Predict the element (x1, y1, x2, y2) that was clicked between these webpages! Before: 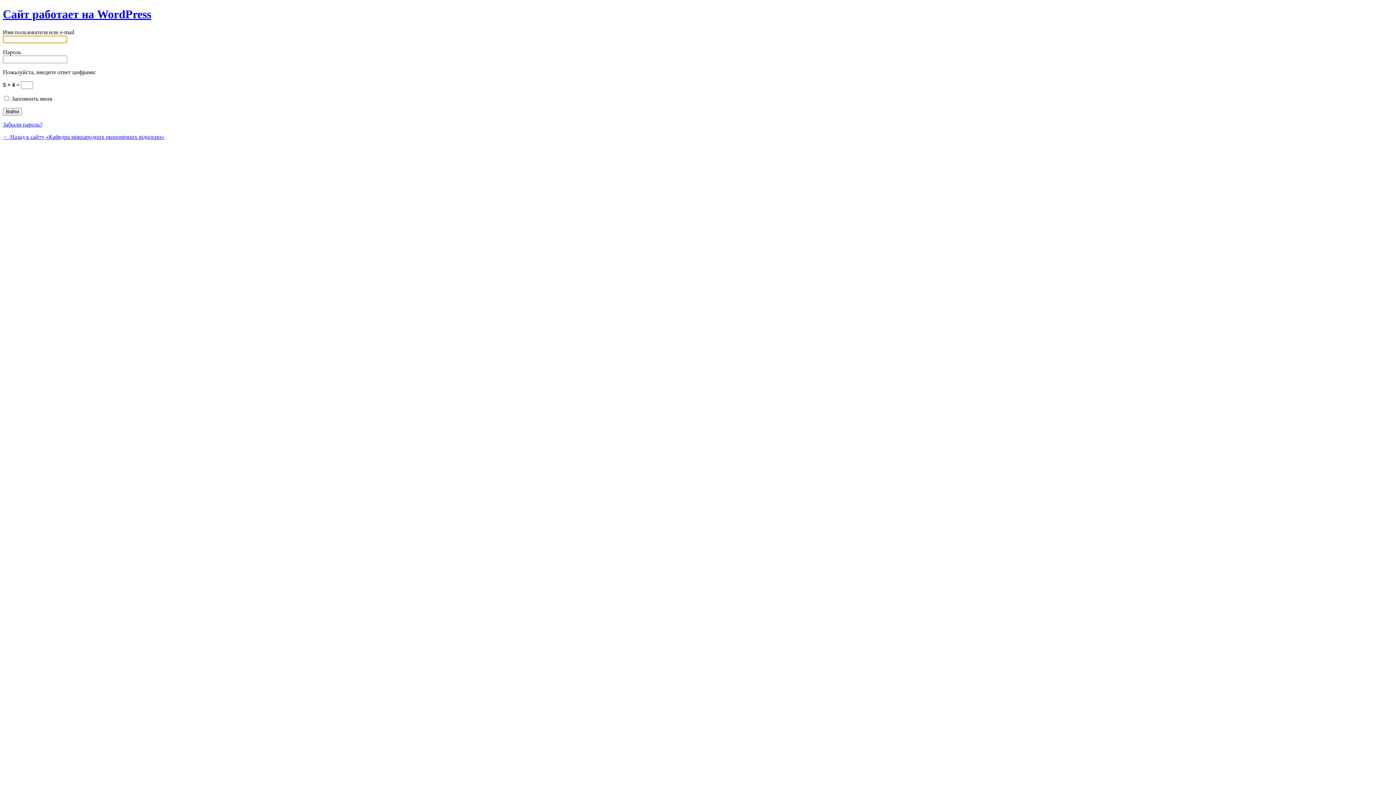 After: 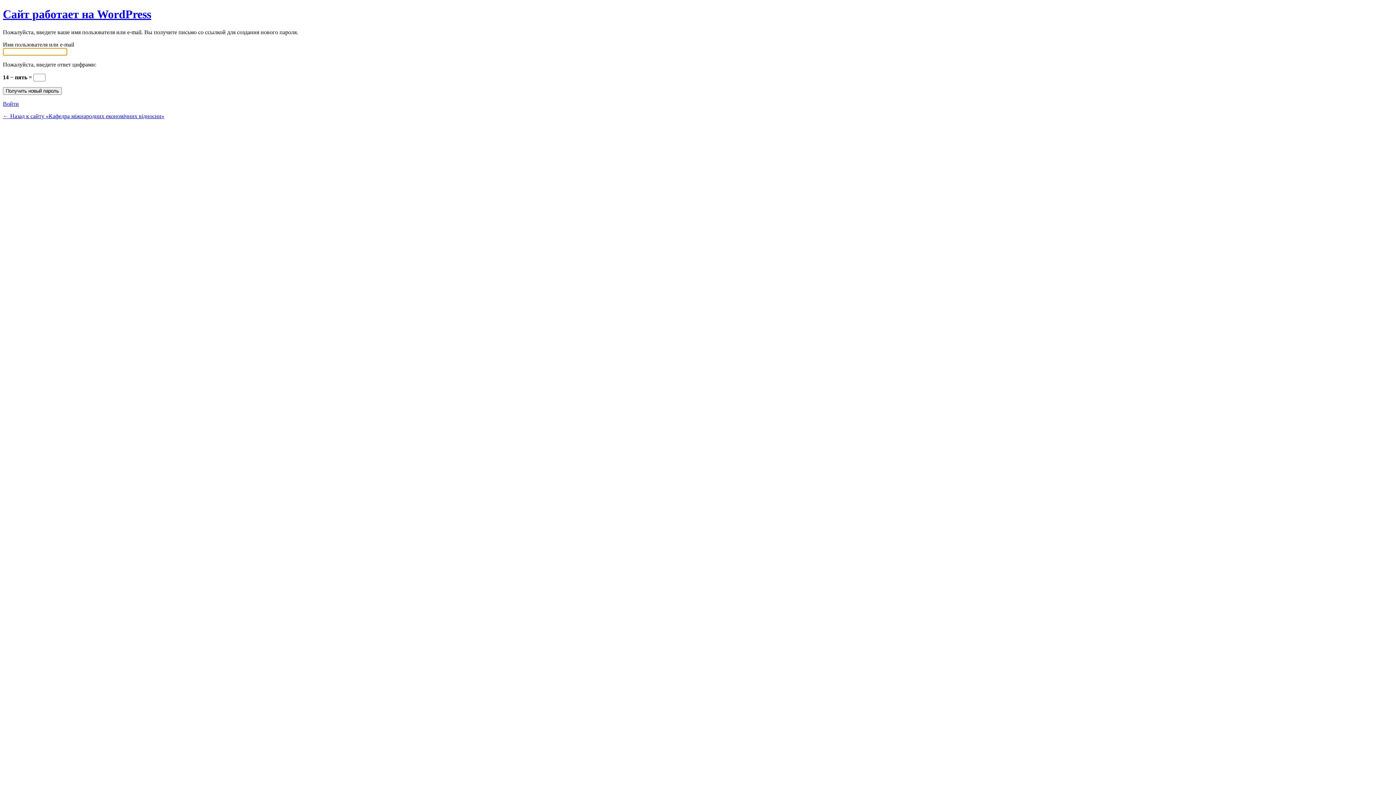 Action: label: Забыли пароль? bbox: (2, 121, 42, 127)